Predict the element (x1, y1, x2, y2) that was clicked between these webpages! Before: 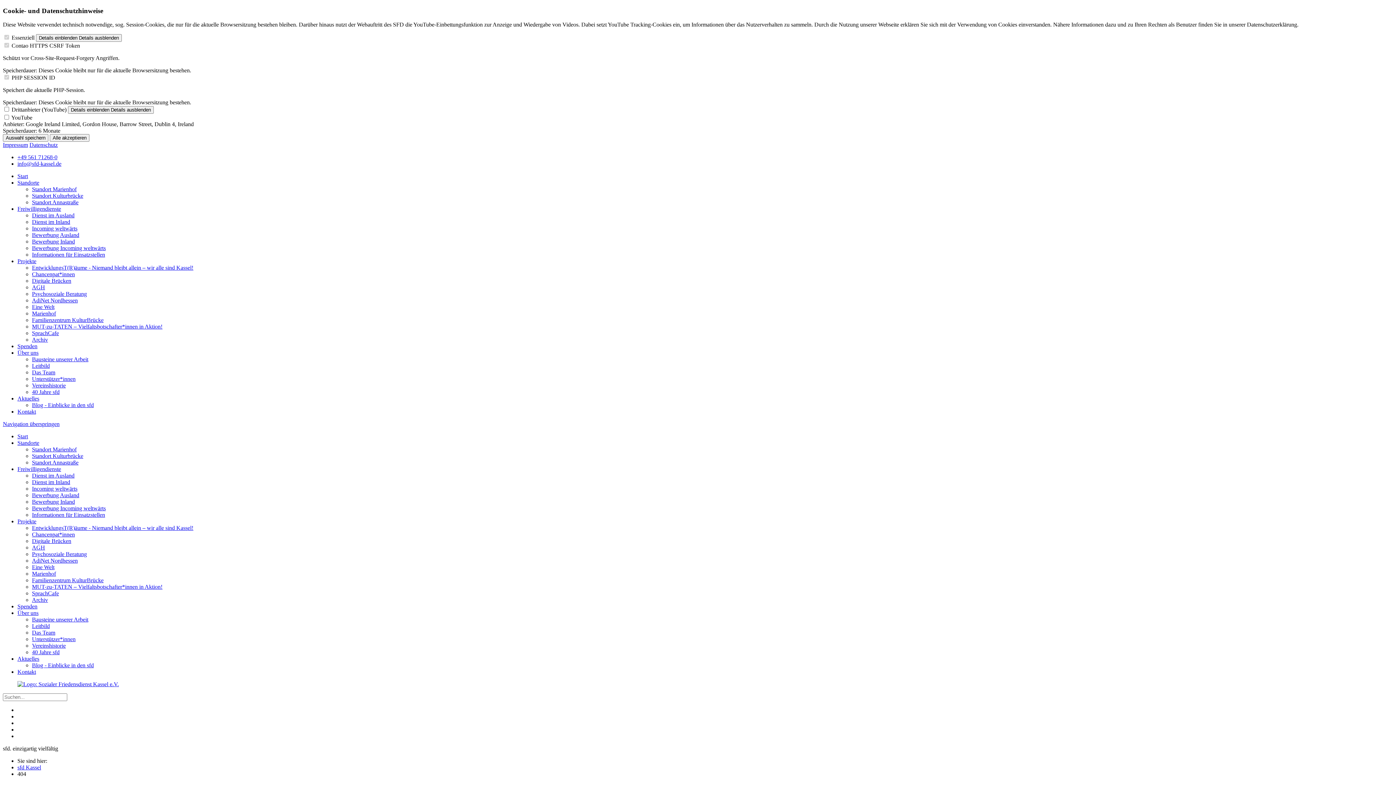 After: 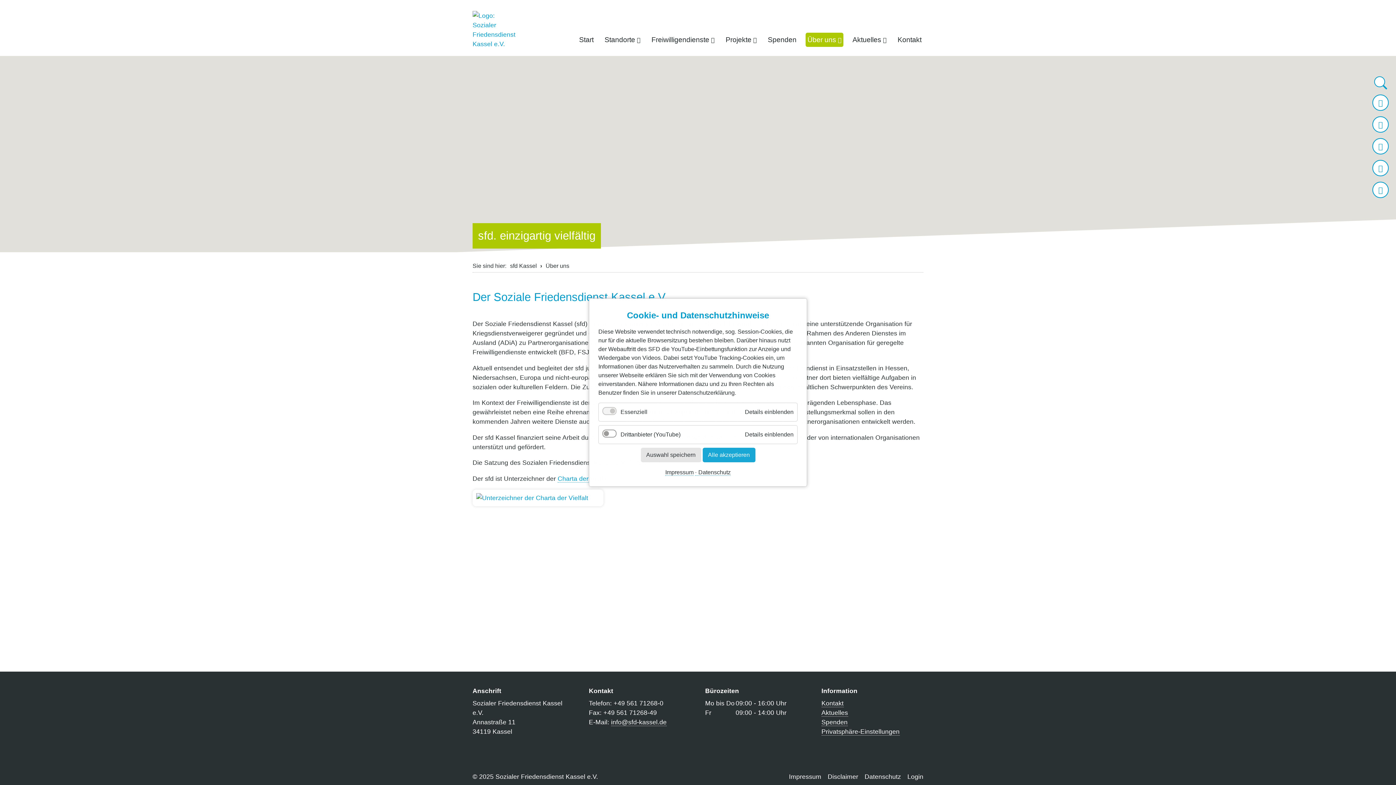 Action: bbox: (17, 349, 38, 356) label: Über uns